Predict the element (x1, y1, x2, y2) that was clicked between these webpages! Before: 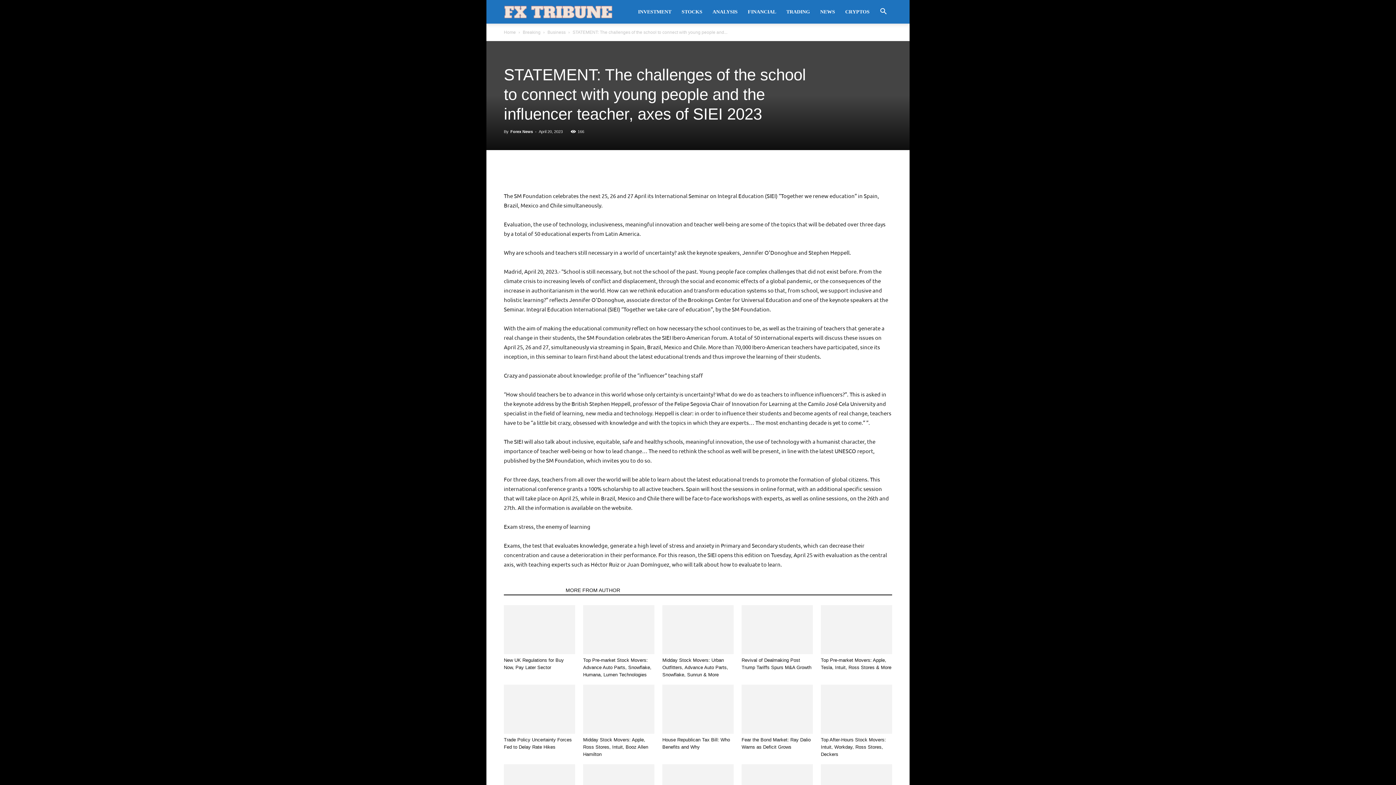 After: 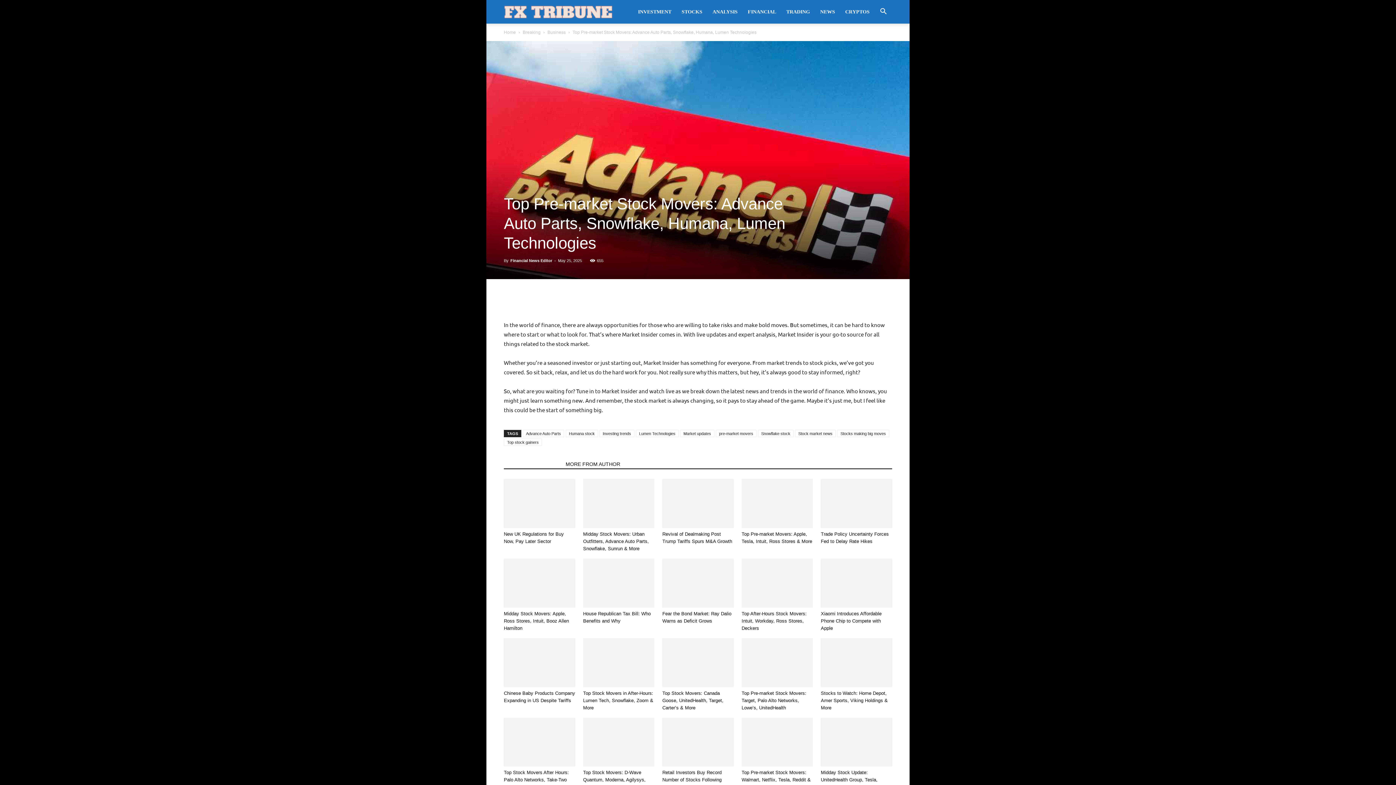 Action: bbox: (583, 657, 651, 677) label: Top Pre-market Stock Movers: Advance Auto Parts, Snowflake, Humana, Lumen Technologies